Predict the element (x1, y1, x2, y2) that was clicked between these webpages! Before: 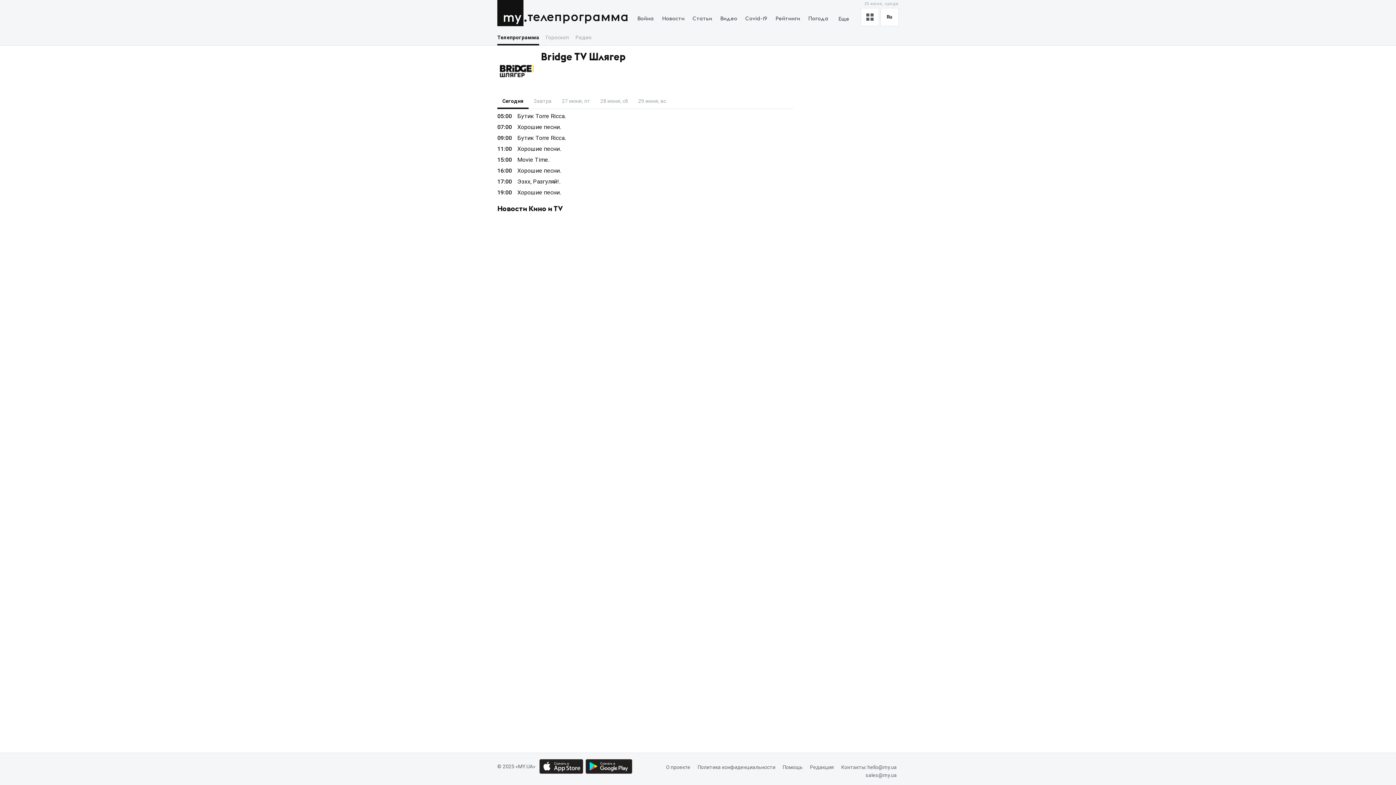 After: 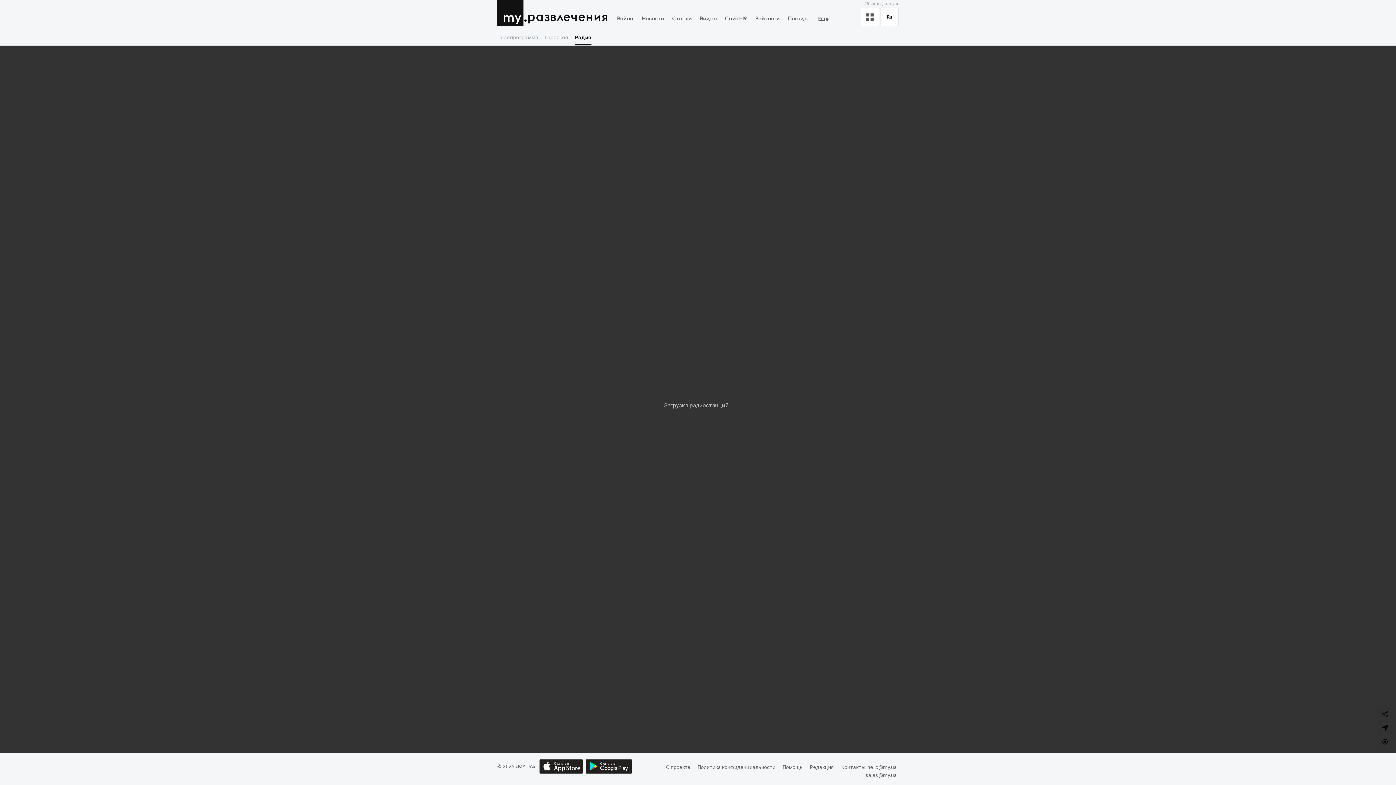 Action: bbox: (575, 31, 591, 45) label: Радио